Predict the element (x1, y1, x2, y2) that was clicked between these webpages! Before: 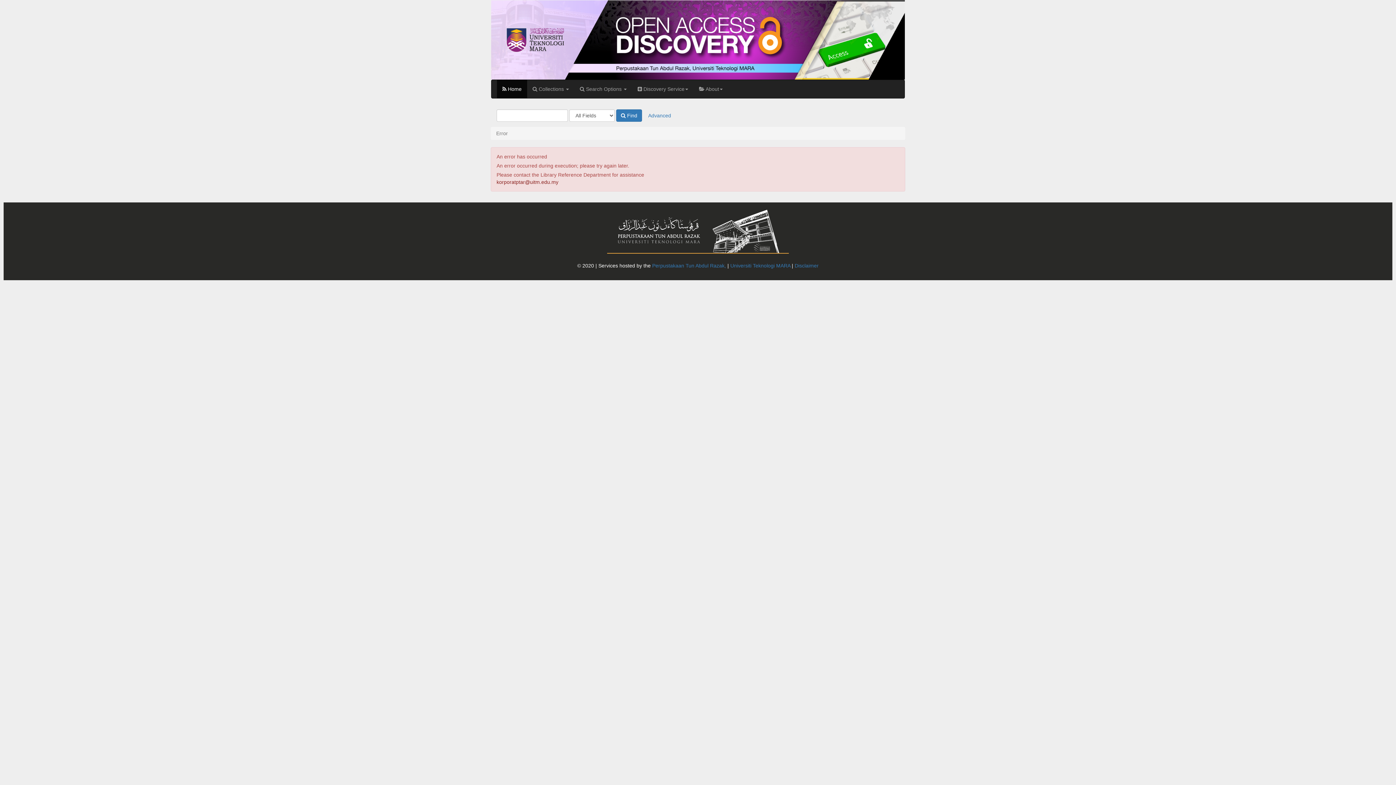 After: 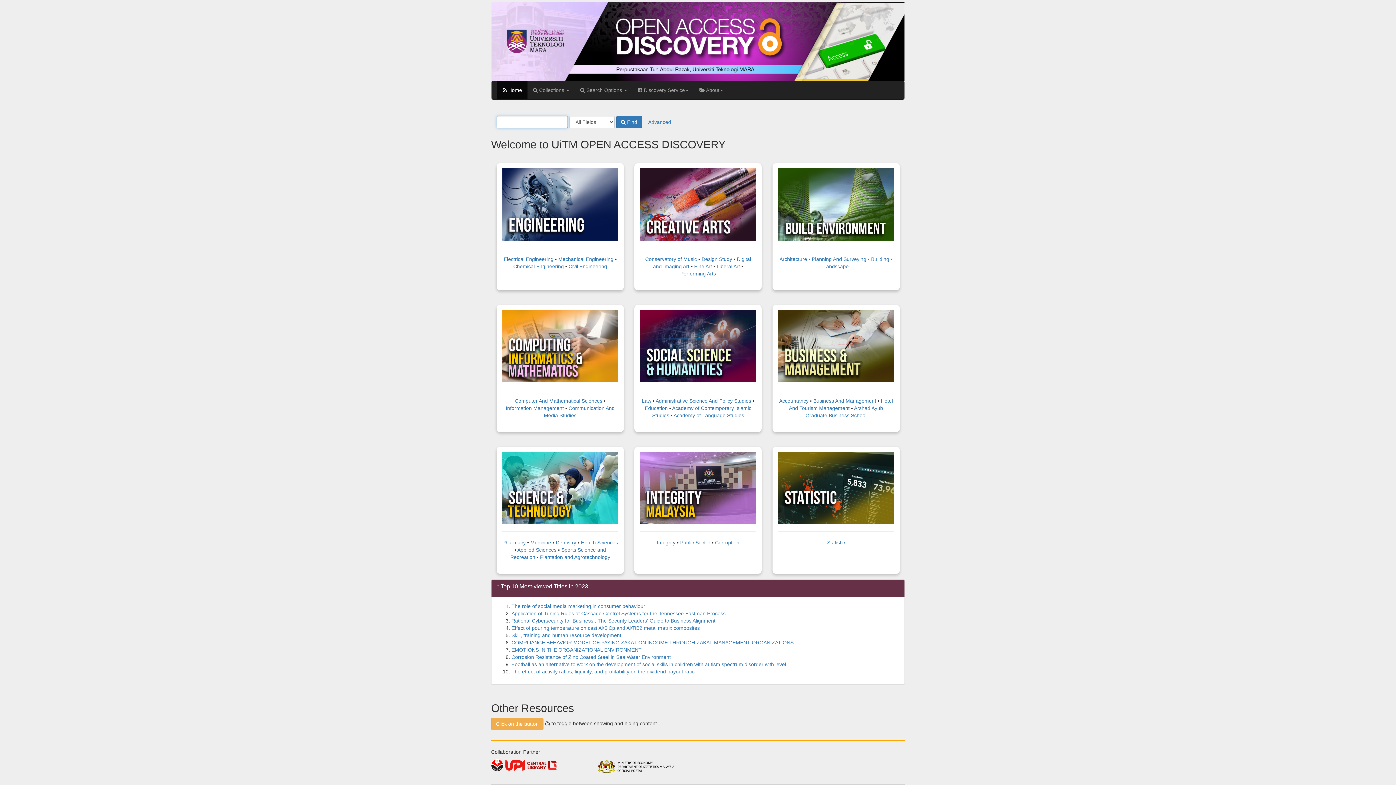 Action: bbox: (491, 36, 905, 42)